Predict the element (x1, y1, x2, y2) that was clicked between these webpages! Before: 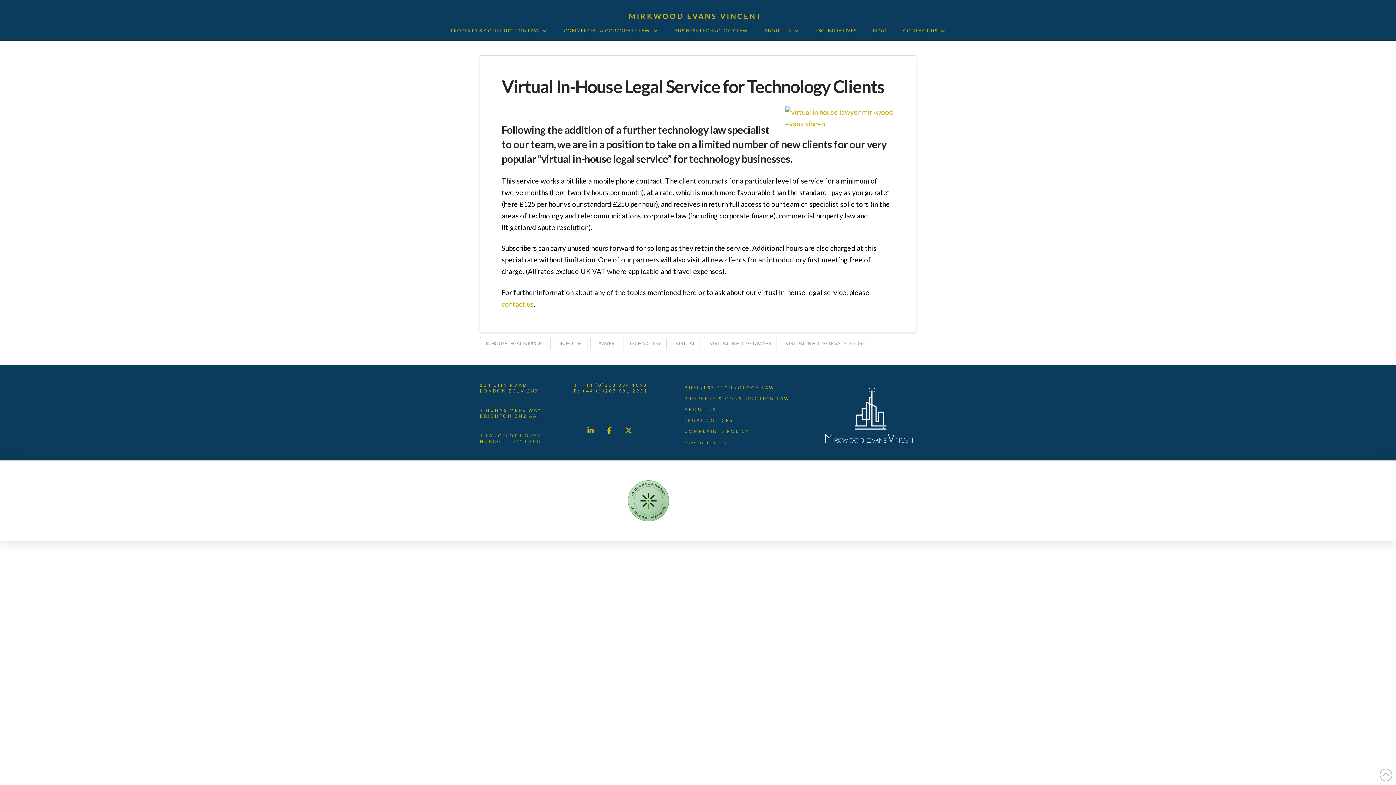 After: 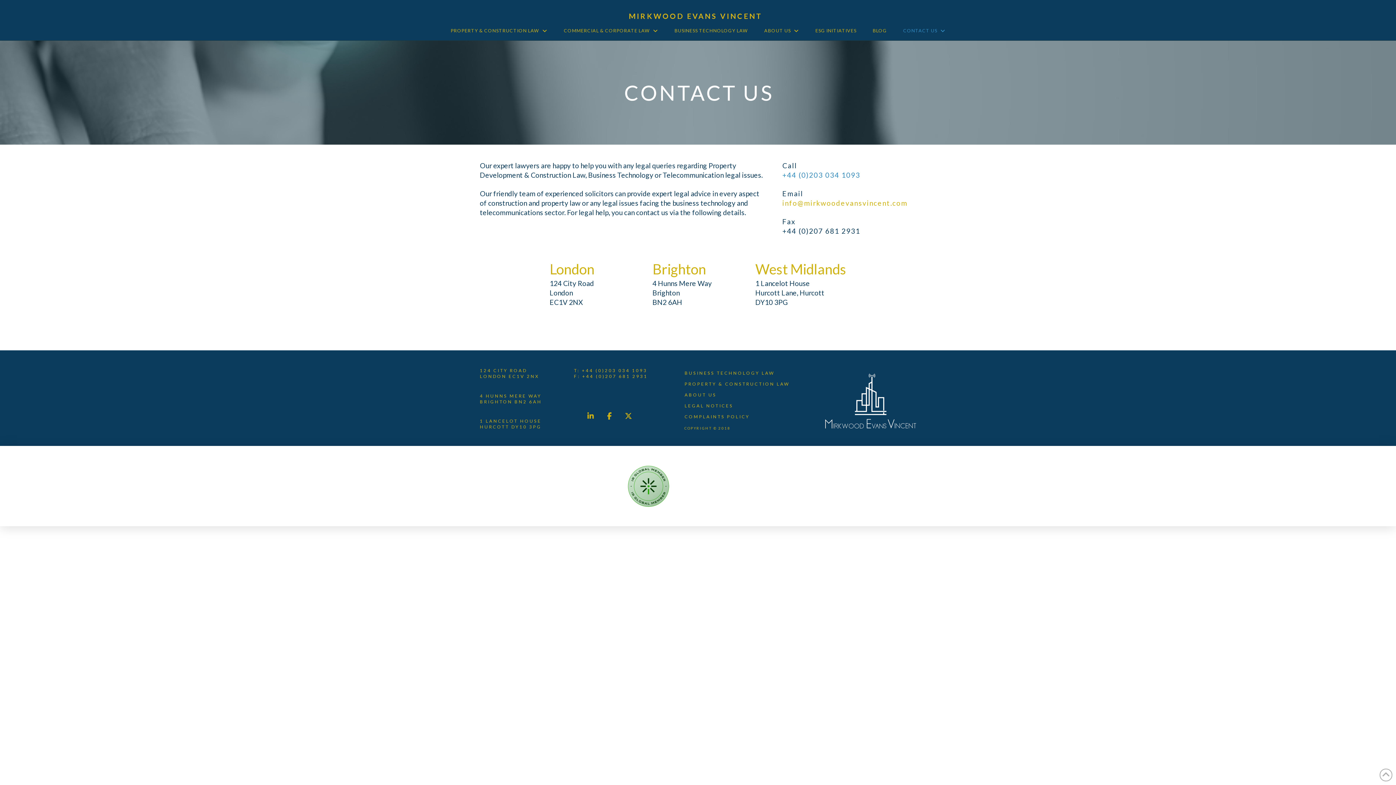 Action: label: contact us bbox: (501, 299, 533, 308)